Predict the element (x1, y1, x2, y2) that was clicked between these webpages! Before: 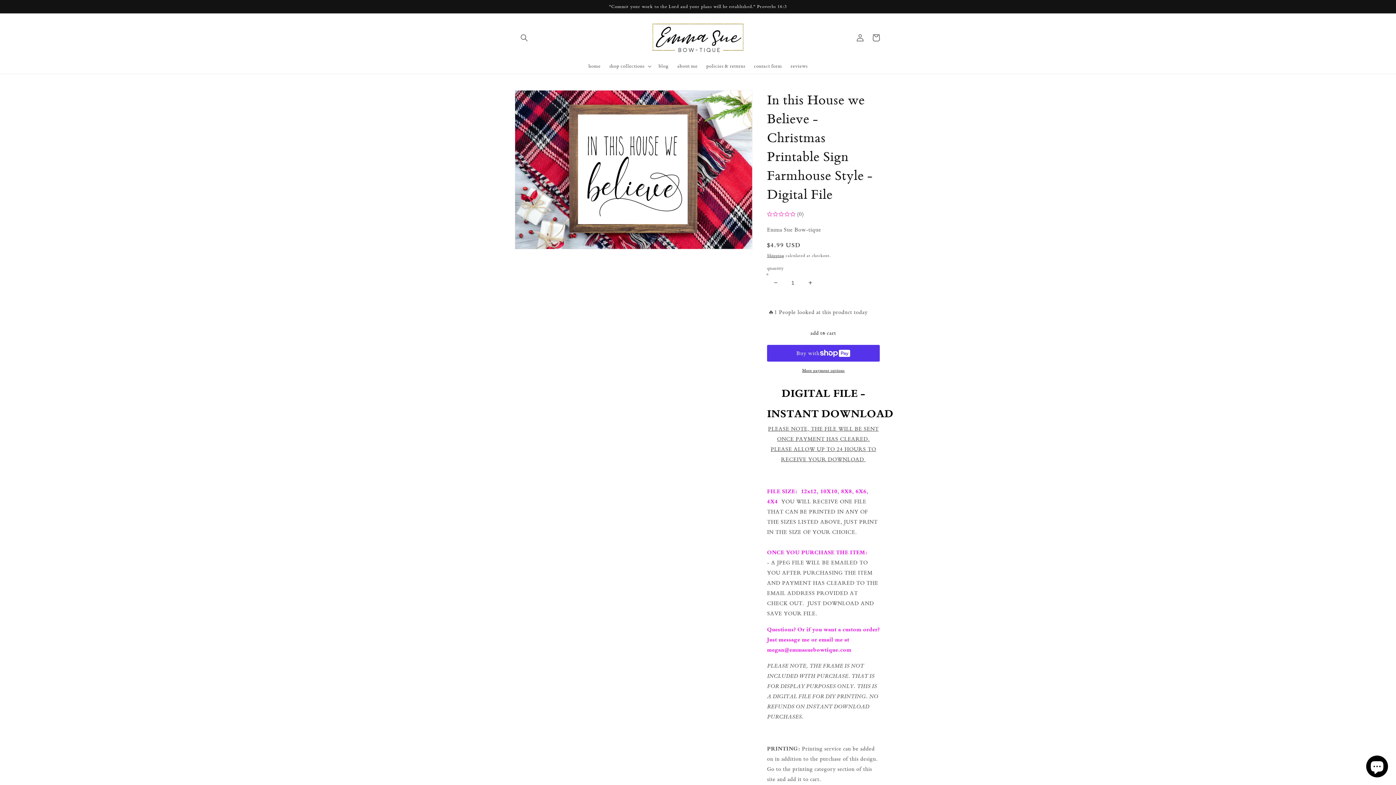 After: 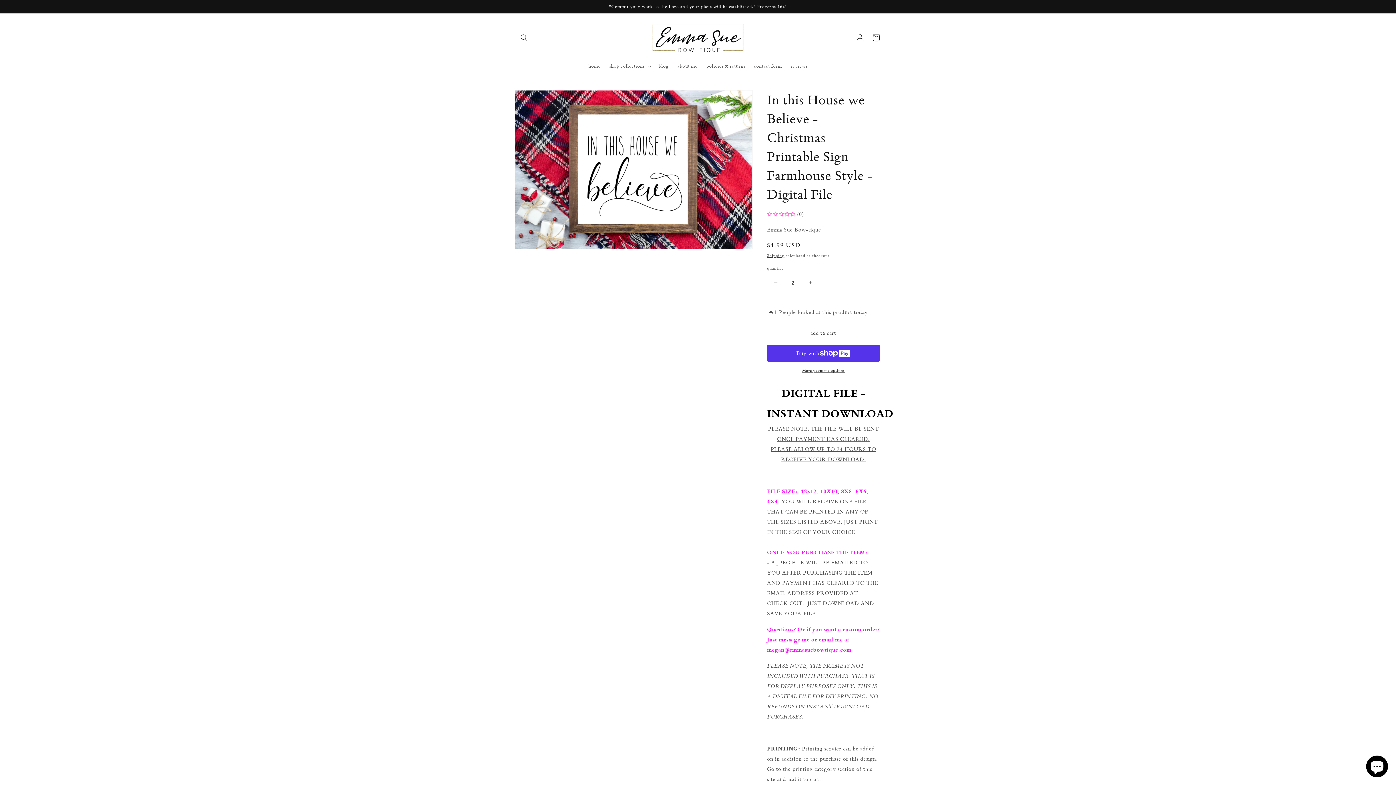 Action: bbox: (802, 274, 818, 291) label: increase quantity for In this House we Believe - Christmas Printable Sign Farmhouse Style - Digital File